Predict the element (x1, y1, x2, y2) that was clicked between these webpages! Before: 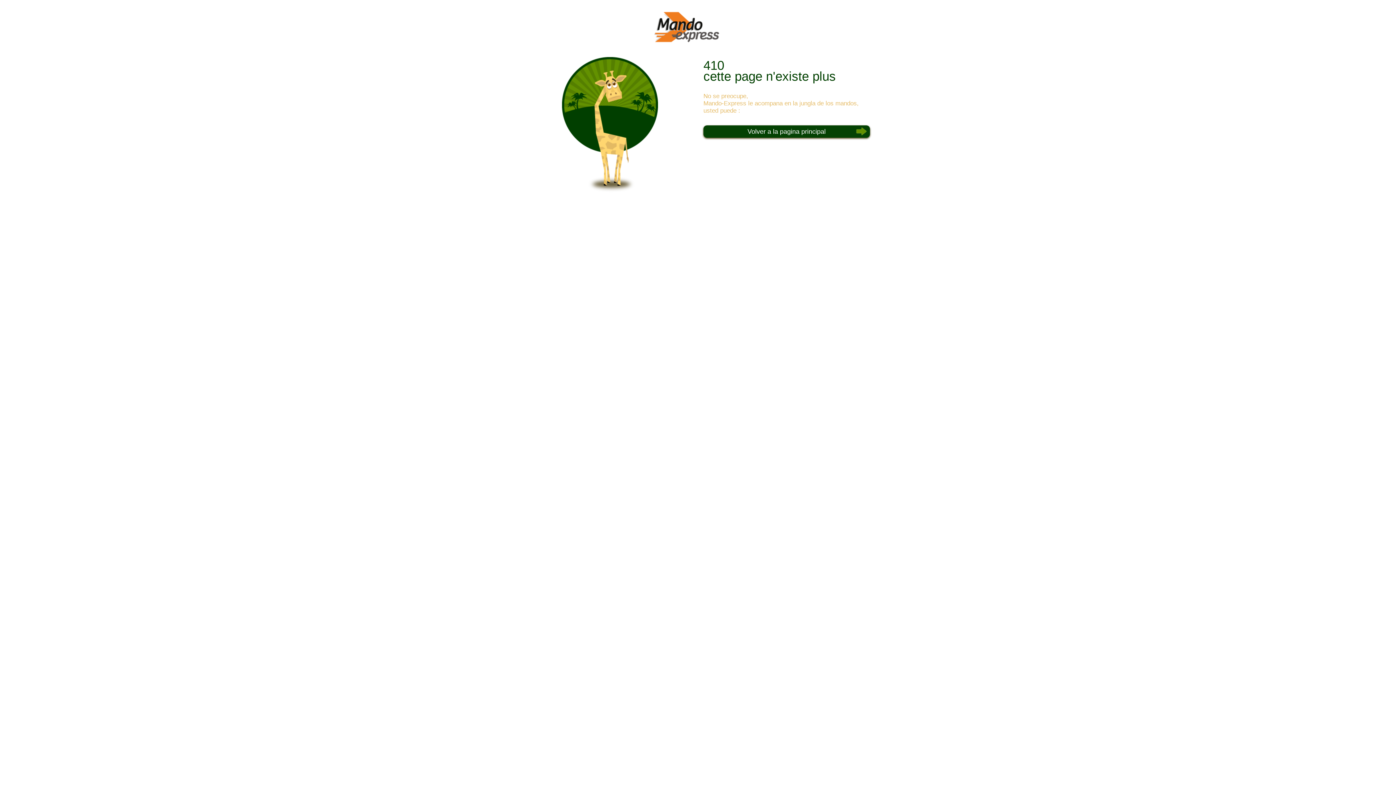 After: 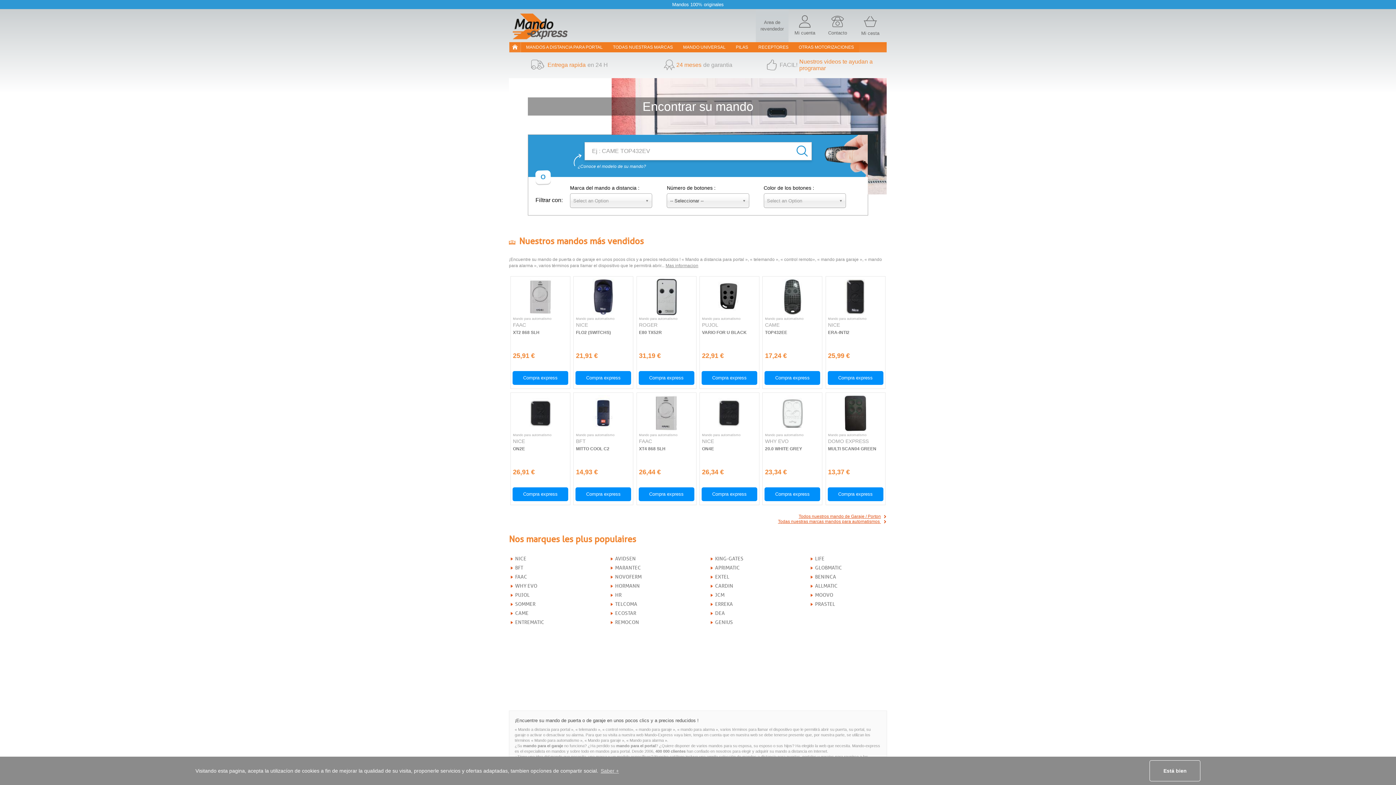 Action: label: Volver a la pagina principal bbox: (703, 125, 870, 137)